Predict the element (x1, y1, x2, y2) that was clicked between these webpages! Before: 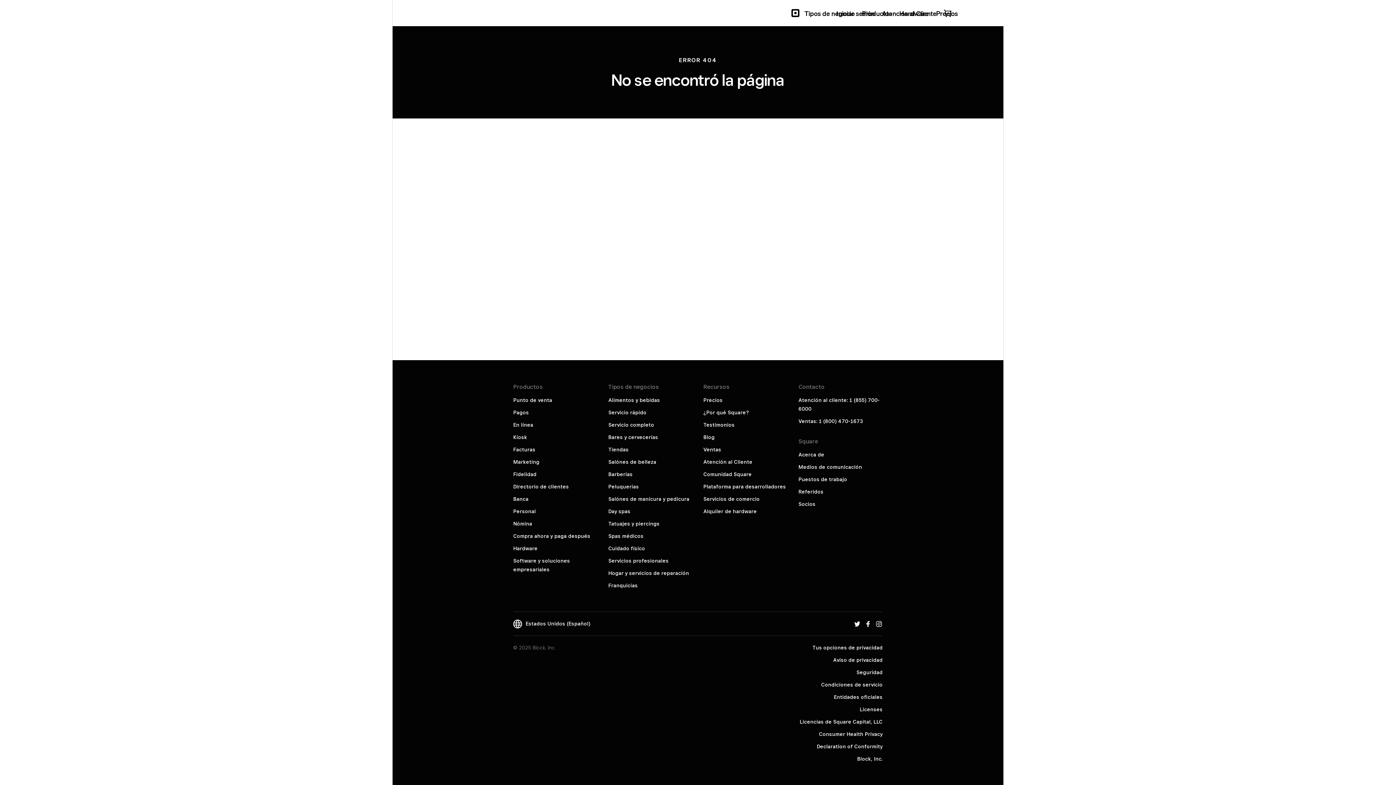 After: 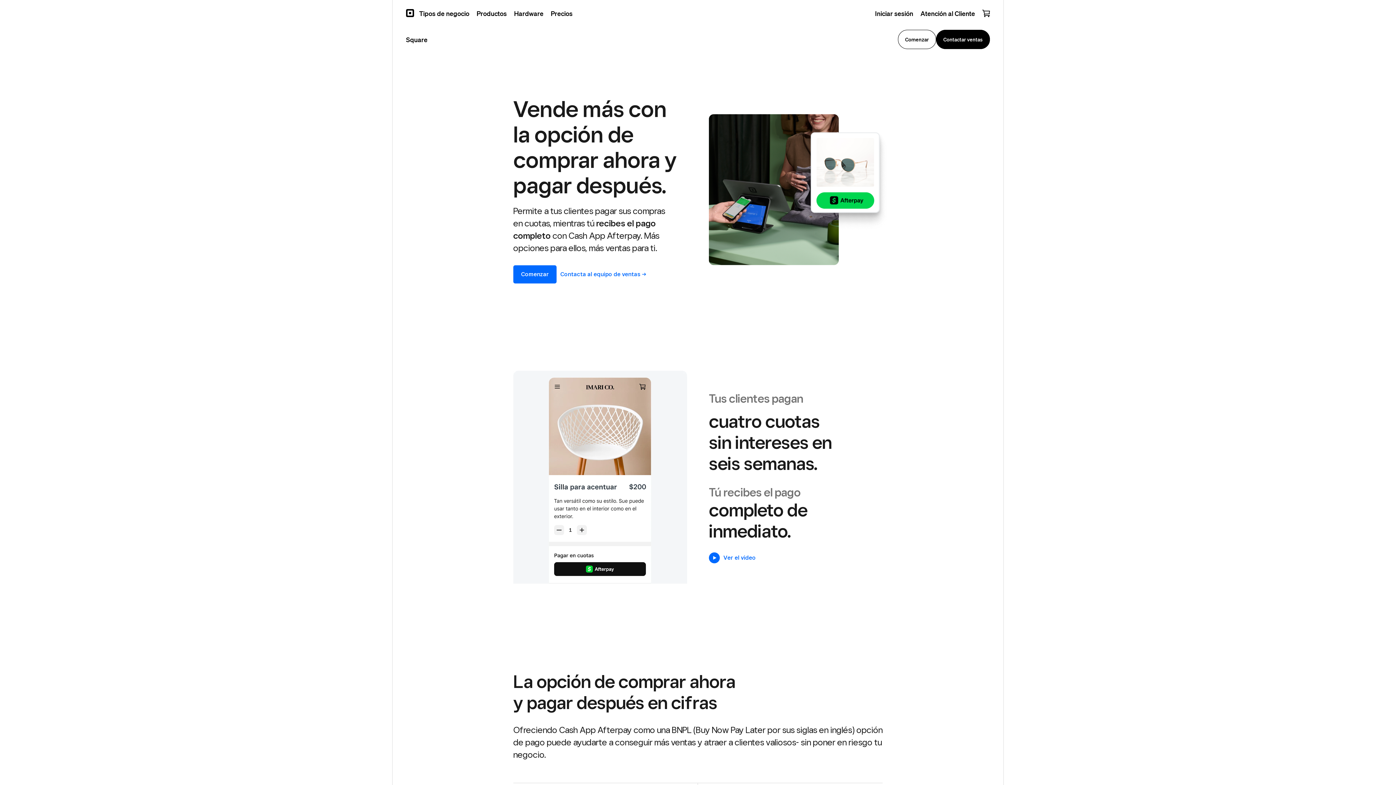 Action: label: Compra ahora y paga después bbox: (513, 533, 590, 539)